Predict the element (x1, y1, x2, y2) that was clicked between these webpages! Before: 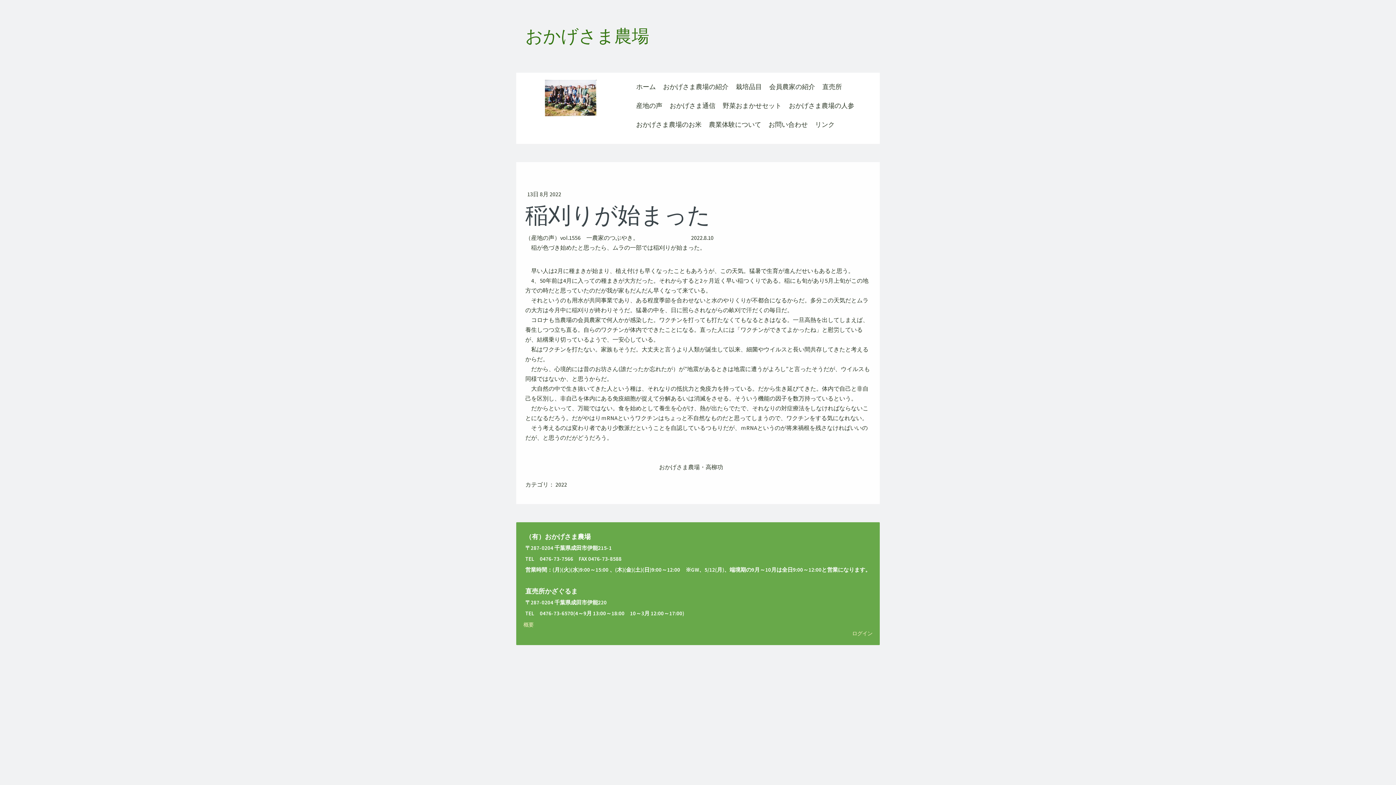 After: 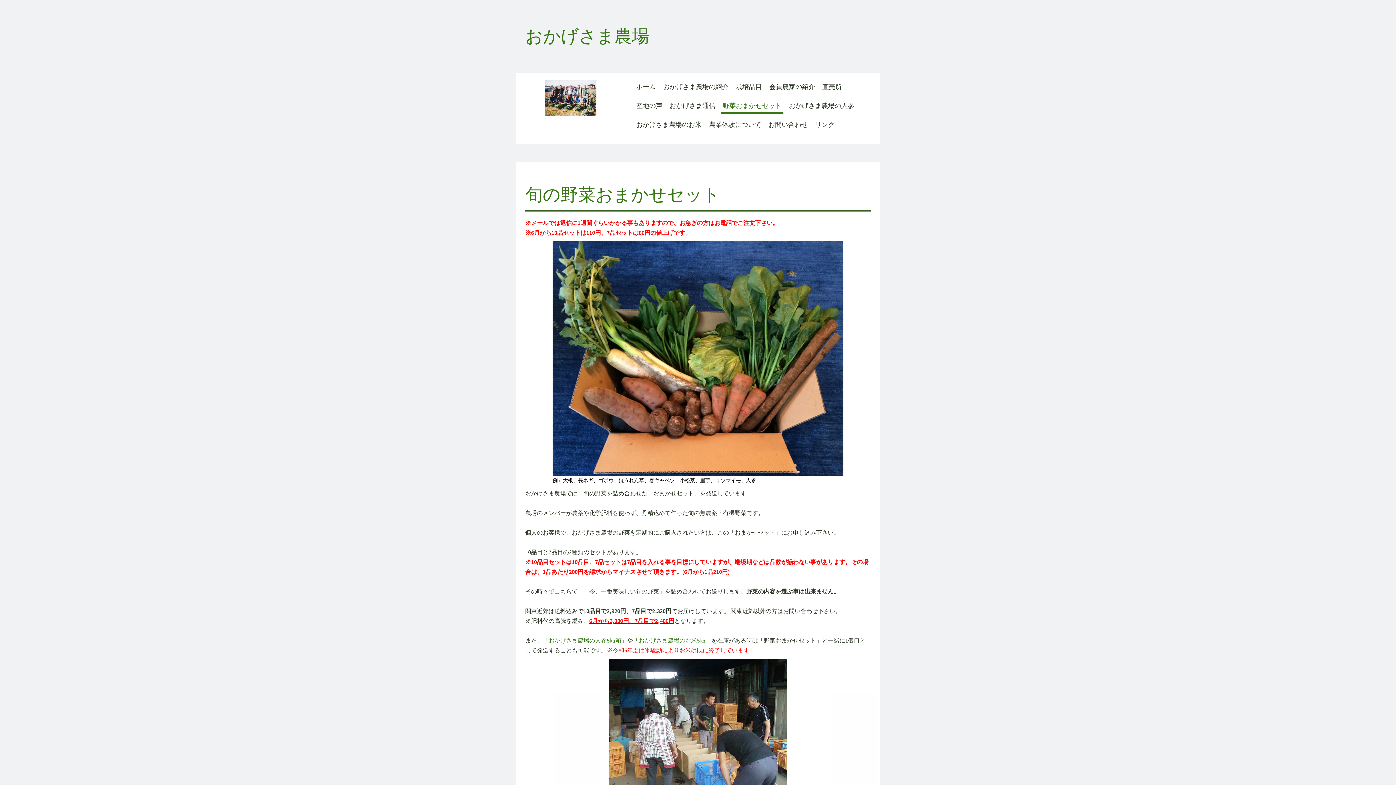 Action: label: 野菜おまかせセット bbox: (721, 98, 783, 114)